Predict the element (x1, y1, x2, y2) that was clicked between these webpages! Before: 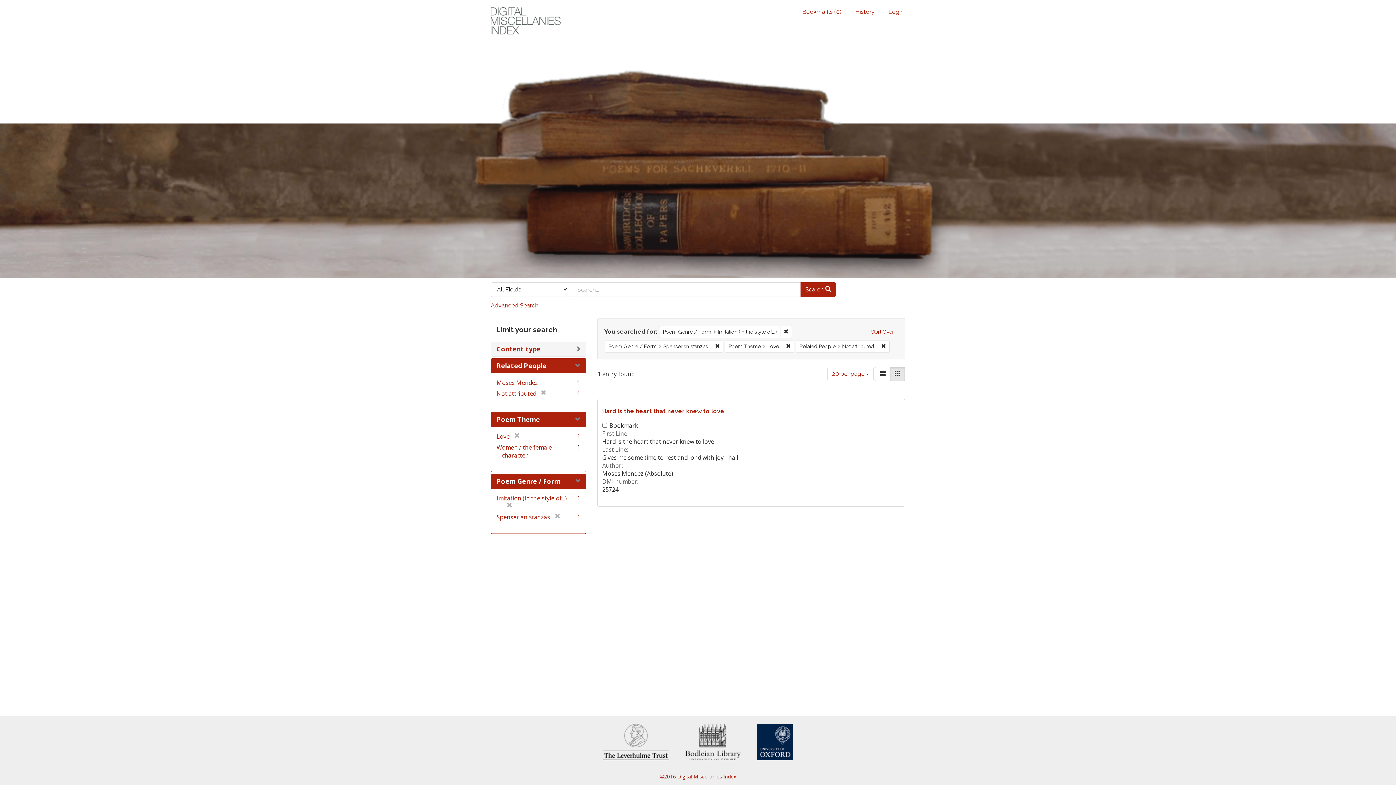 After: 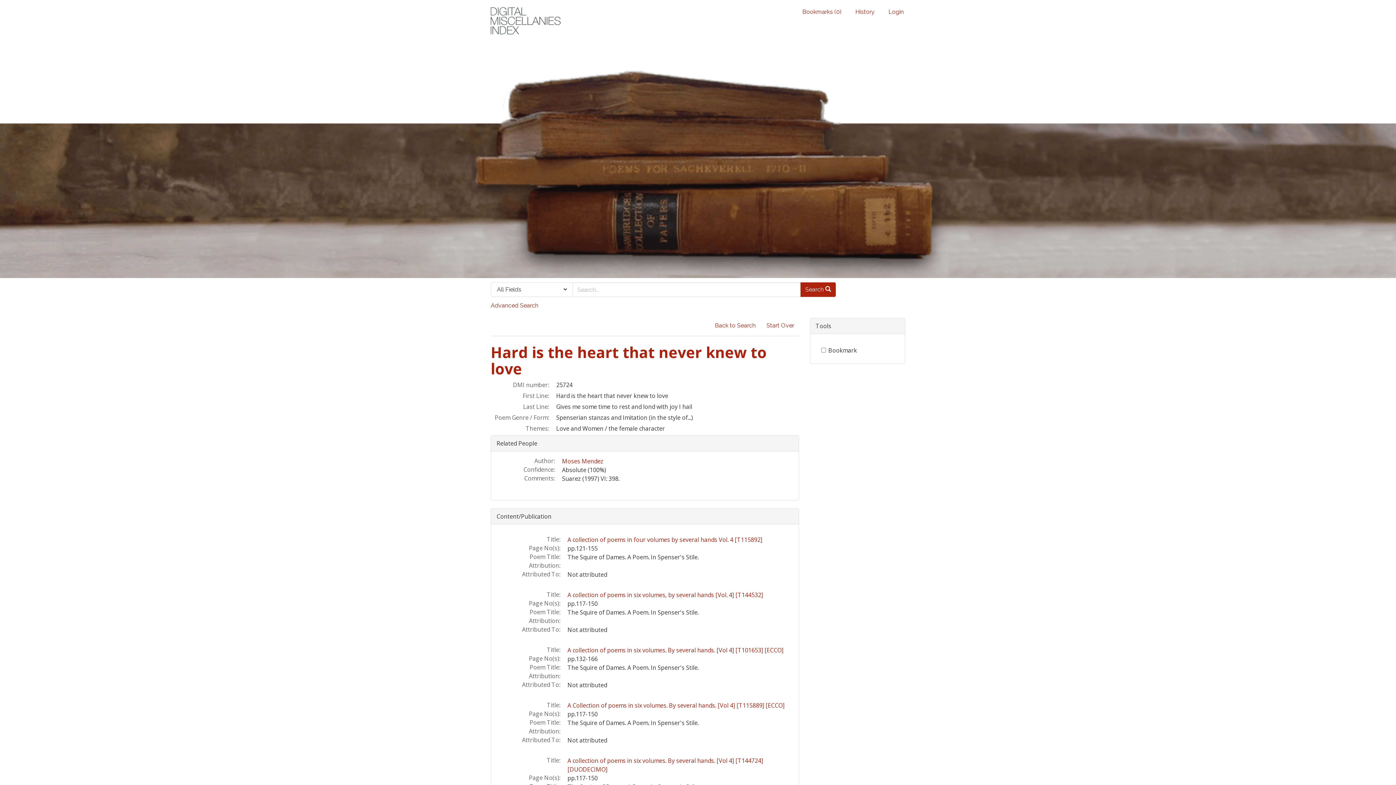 Action: bbox: (602, 407, 724, 414) label: Hard is the heart that never knew to love